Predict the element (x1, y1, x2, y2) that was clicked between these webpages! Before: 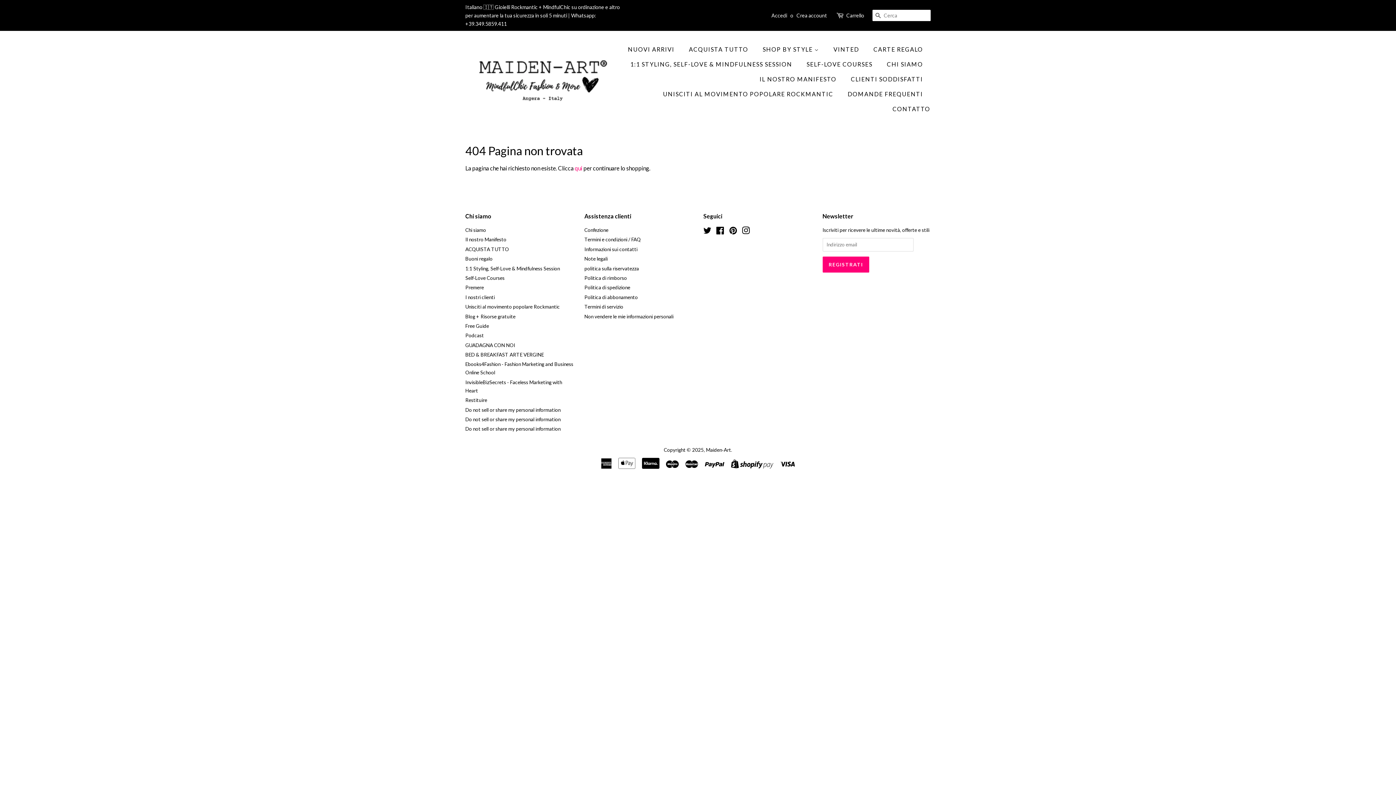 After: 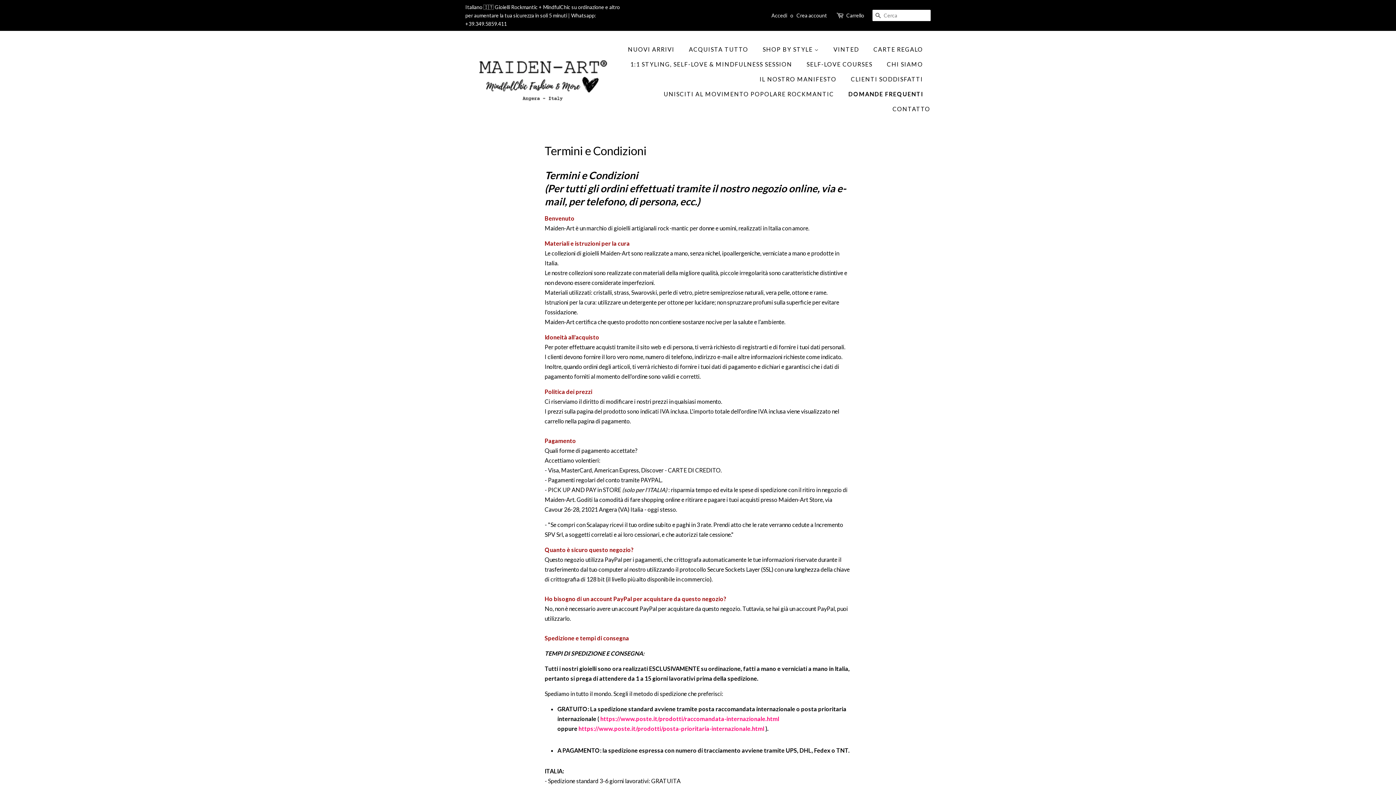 Action: label: Italiano 🇮🇹 Gioielli Rockmantic + MindfulChic su ordinazione e altro per aumentare la tua sicurezza in soli 5 minuti | Whatsapp: +39.349.5859.411 bbox: (465, 4, 620, 26)